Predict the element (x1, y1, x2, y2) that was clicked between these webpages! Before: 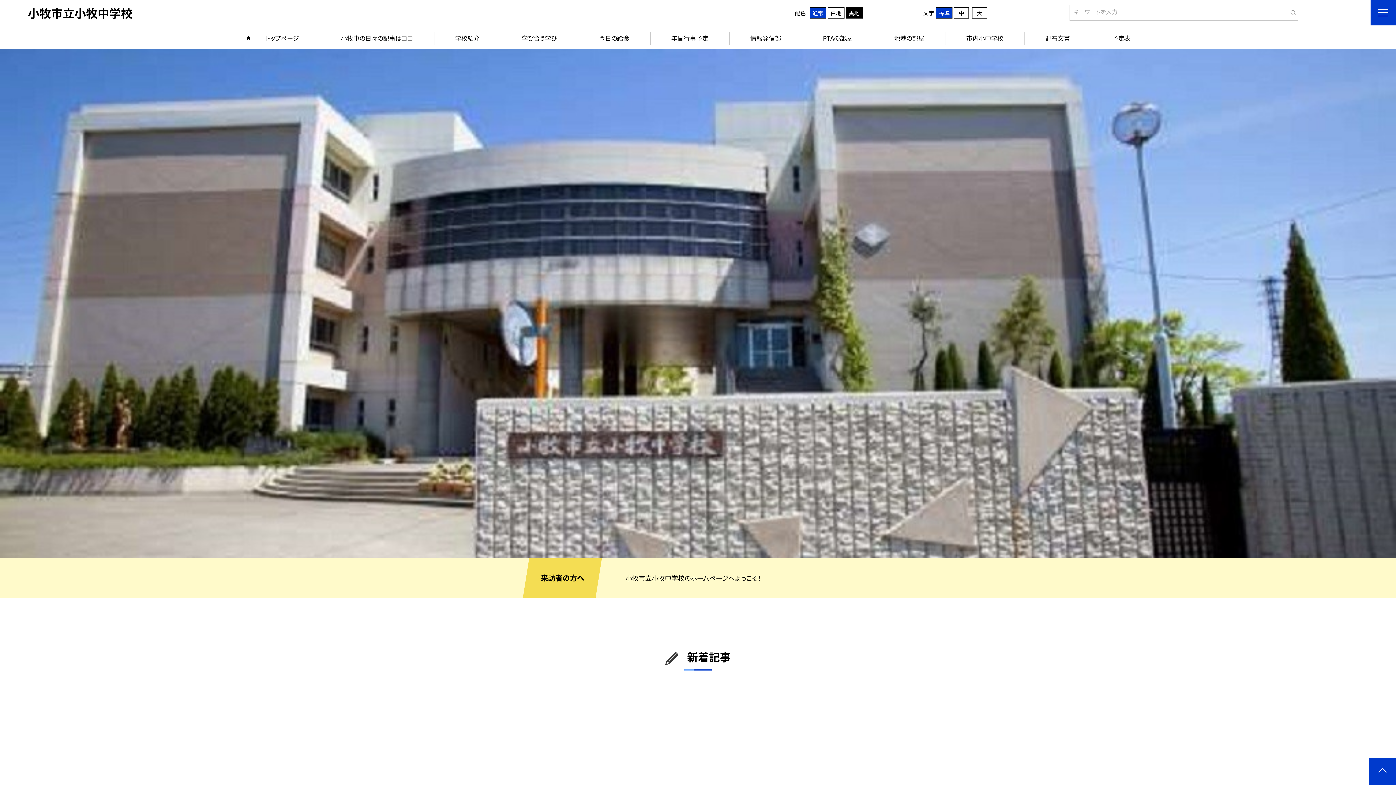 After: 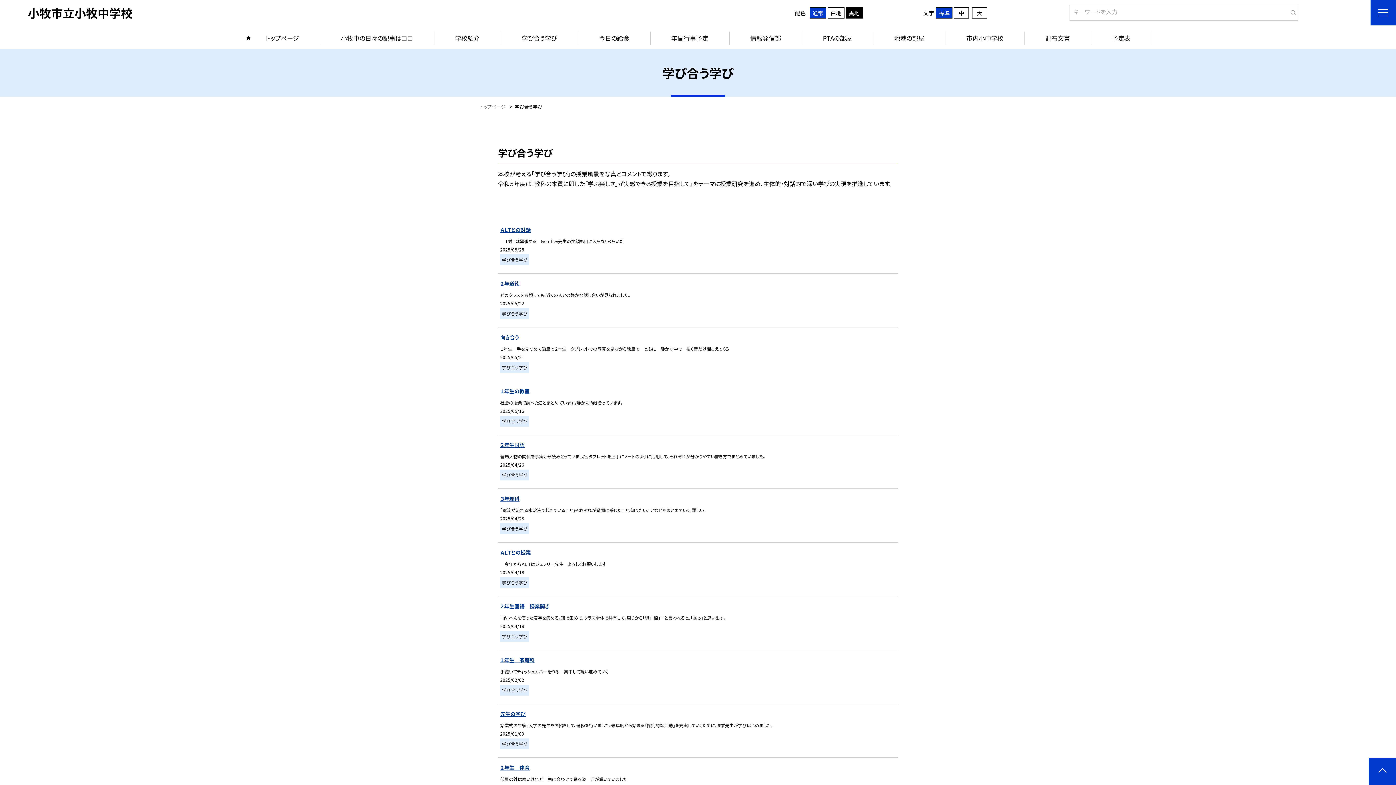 Action: label: 学び合う学び bbox: (500, 27, 578, 49)